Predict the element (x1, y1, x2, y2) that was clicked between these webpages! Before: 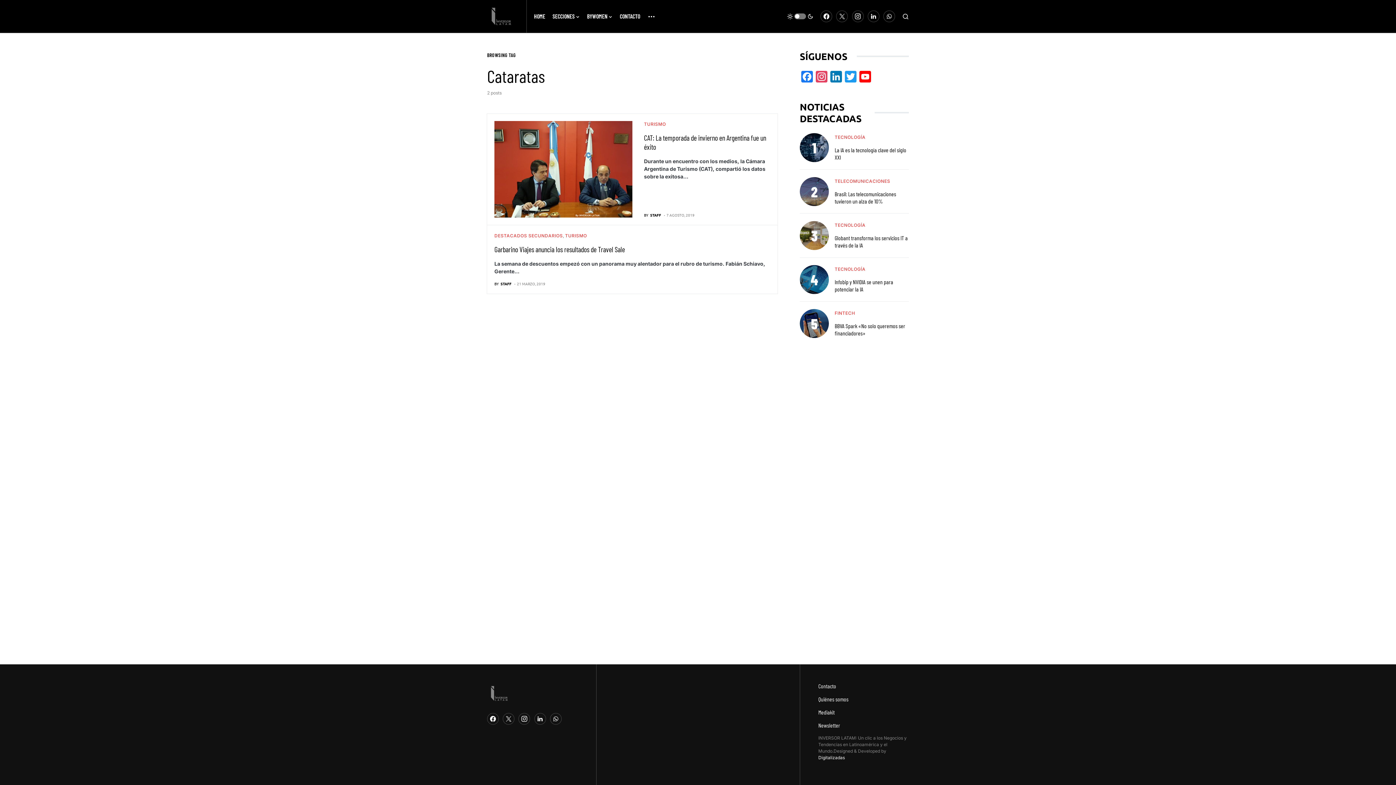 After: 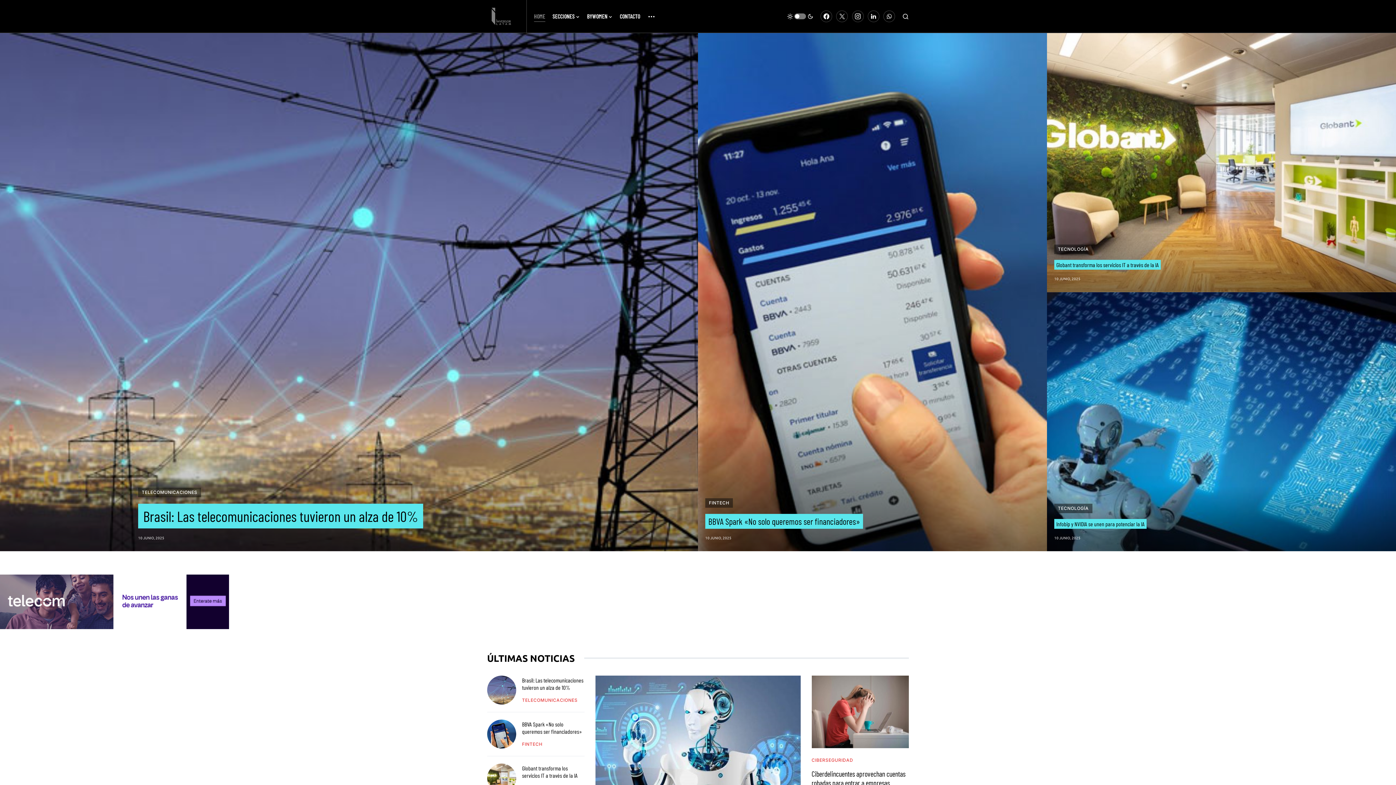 Action: bbox: (487, 682, 511, 704)